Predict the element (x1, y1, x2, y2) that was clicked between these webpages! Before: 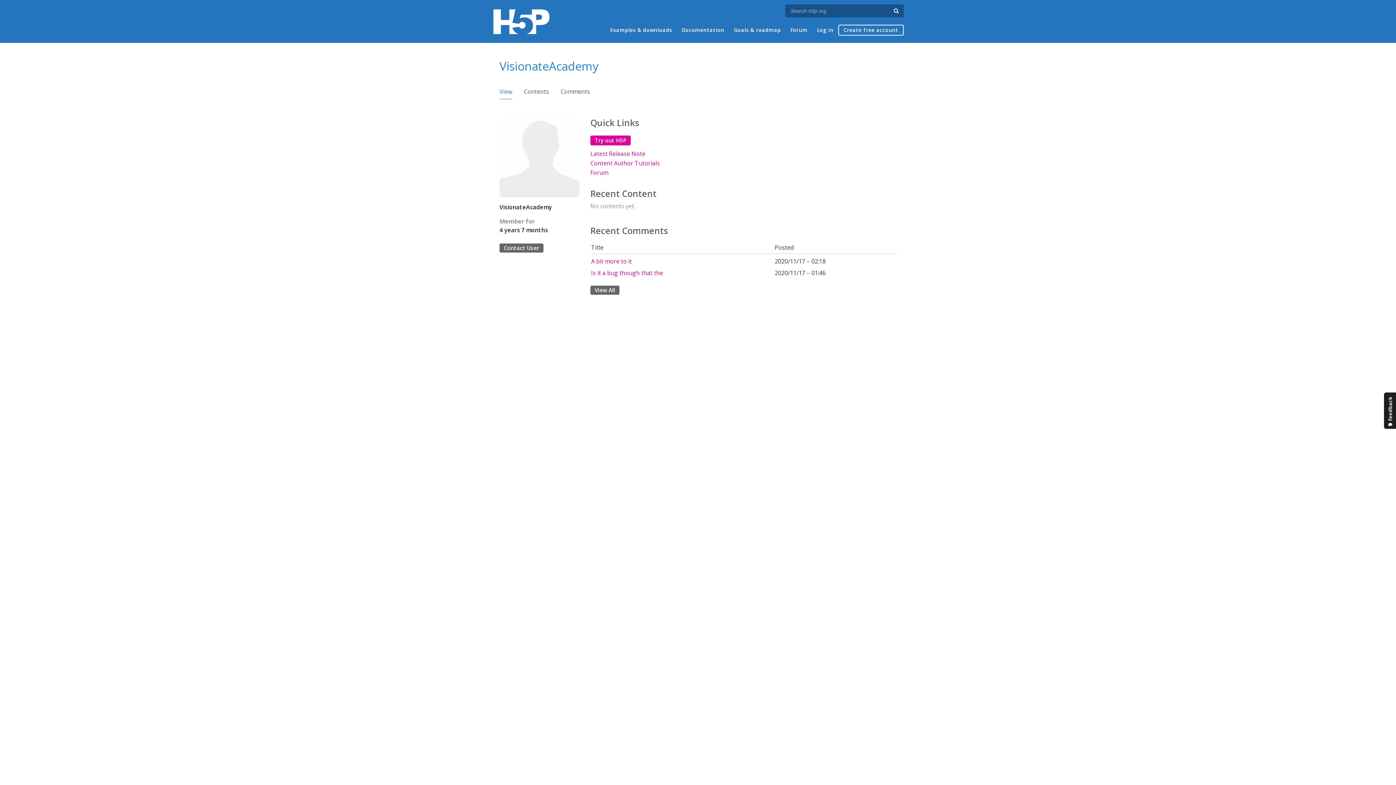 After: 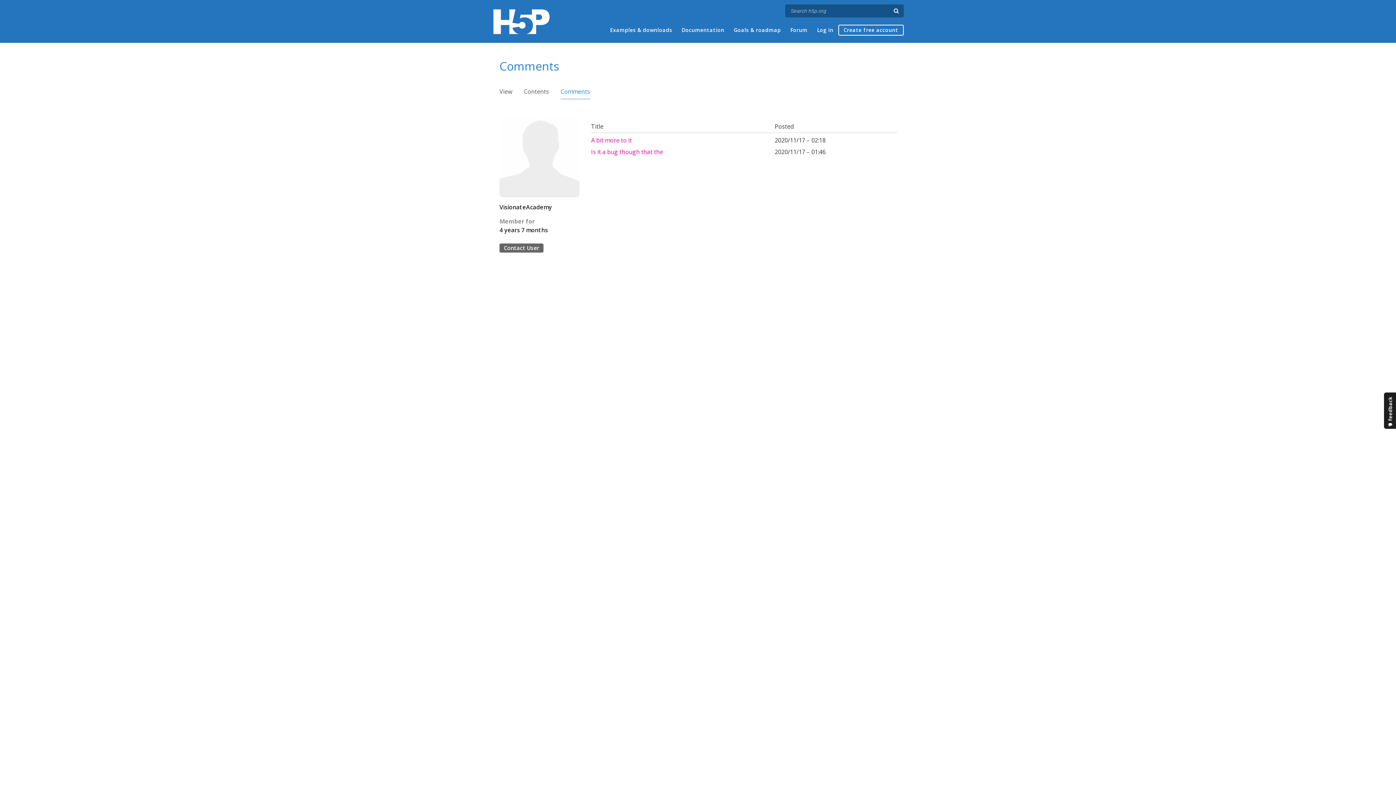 Action: label: Comments bbox: (560, 87, 590, 98)